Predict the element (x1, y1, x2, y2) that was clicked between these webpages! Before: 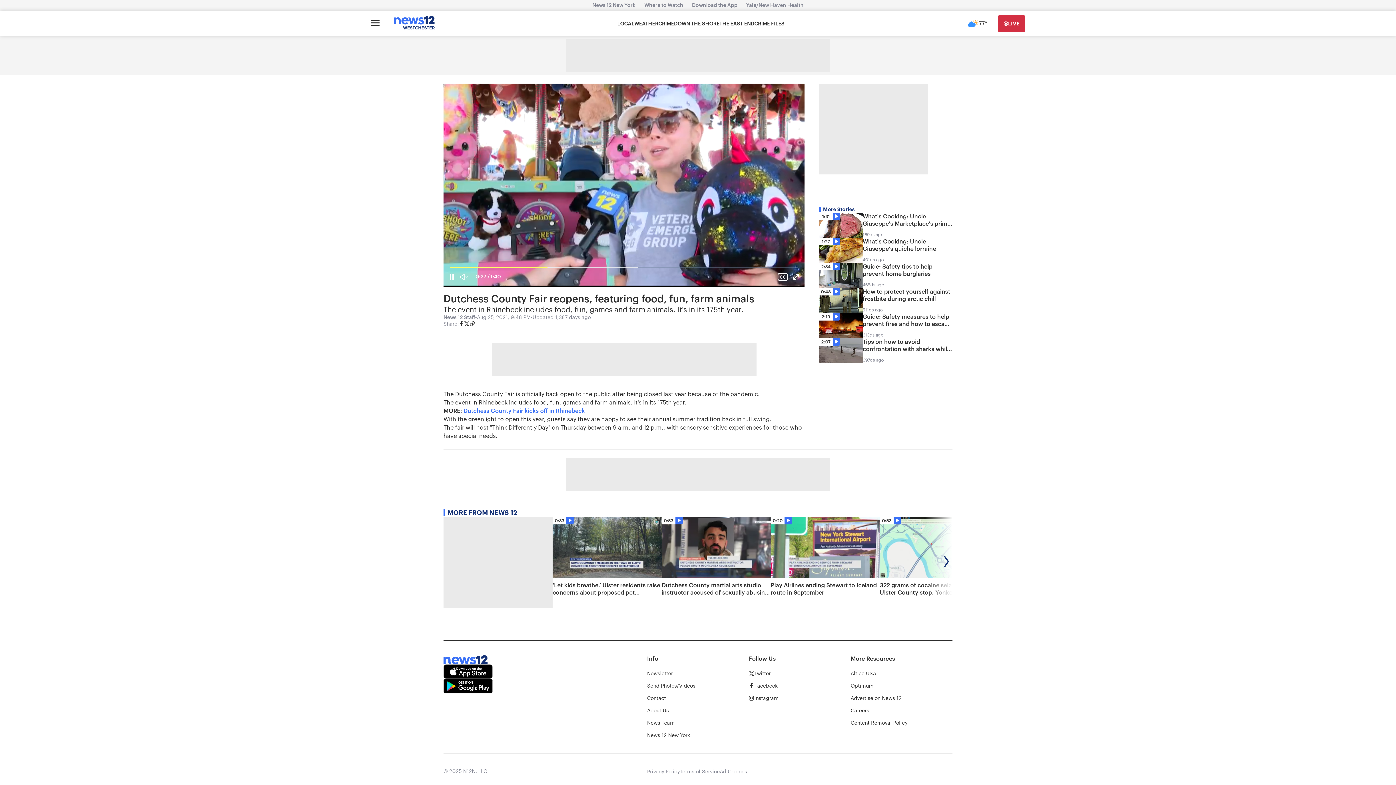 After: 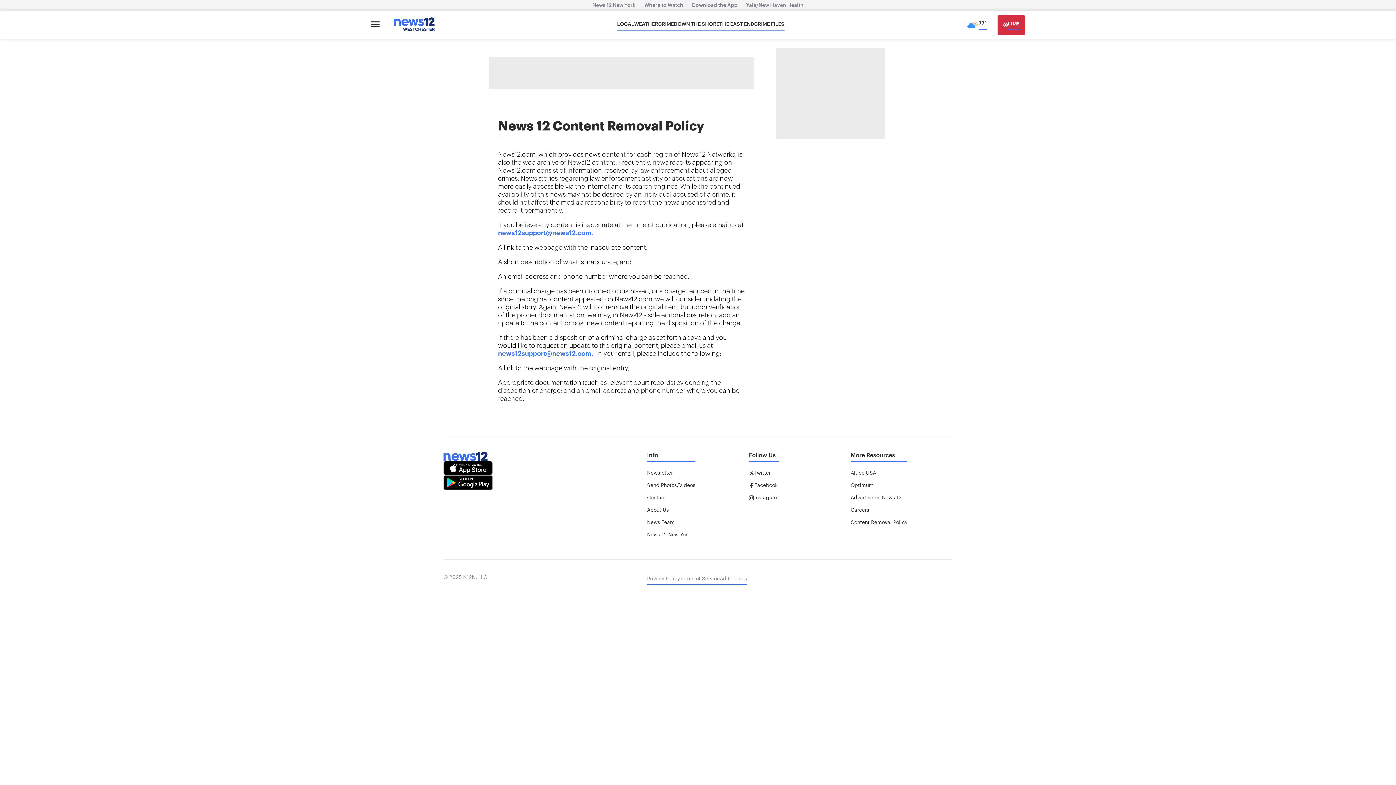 Action: bbox: (850, 720, 907, 726) label: Content Removal Policy